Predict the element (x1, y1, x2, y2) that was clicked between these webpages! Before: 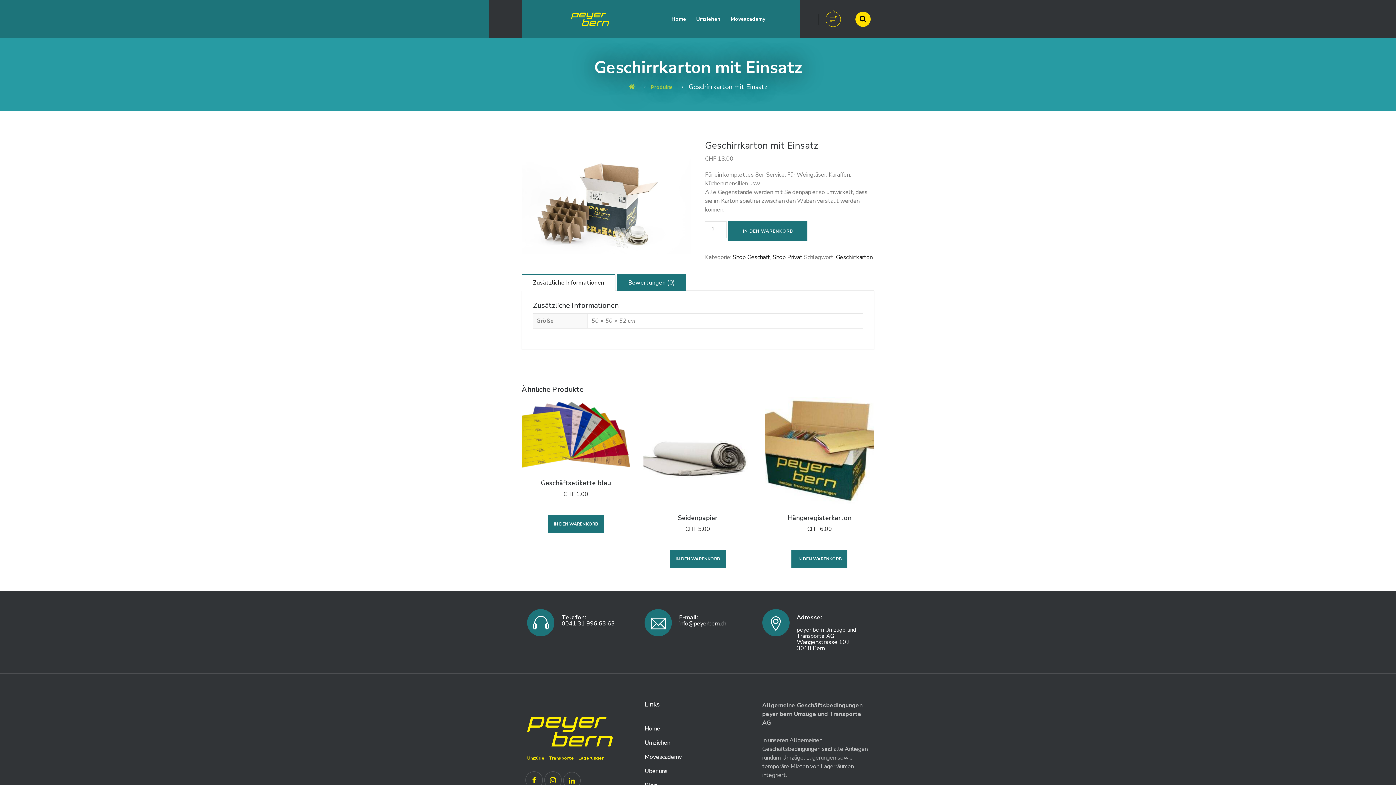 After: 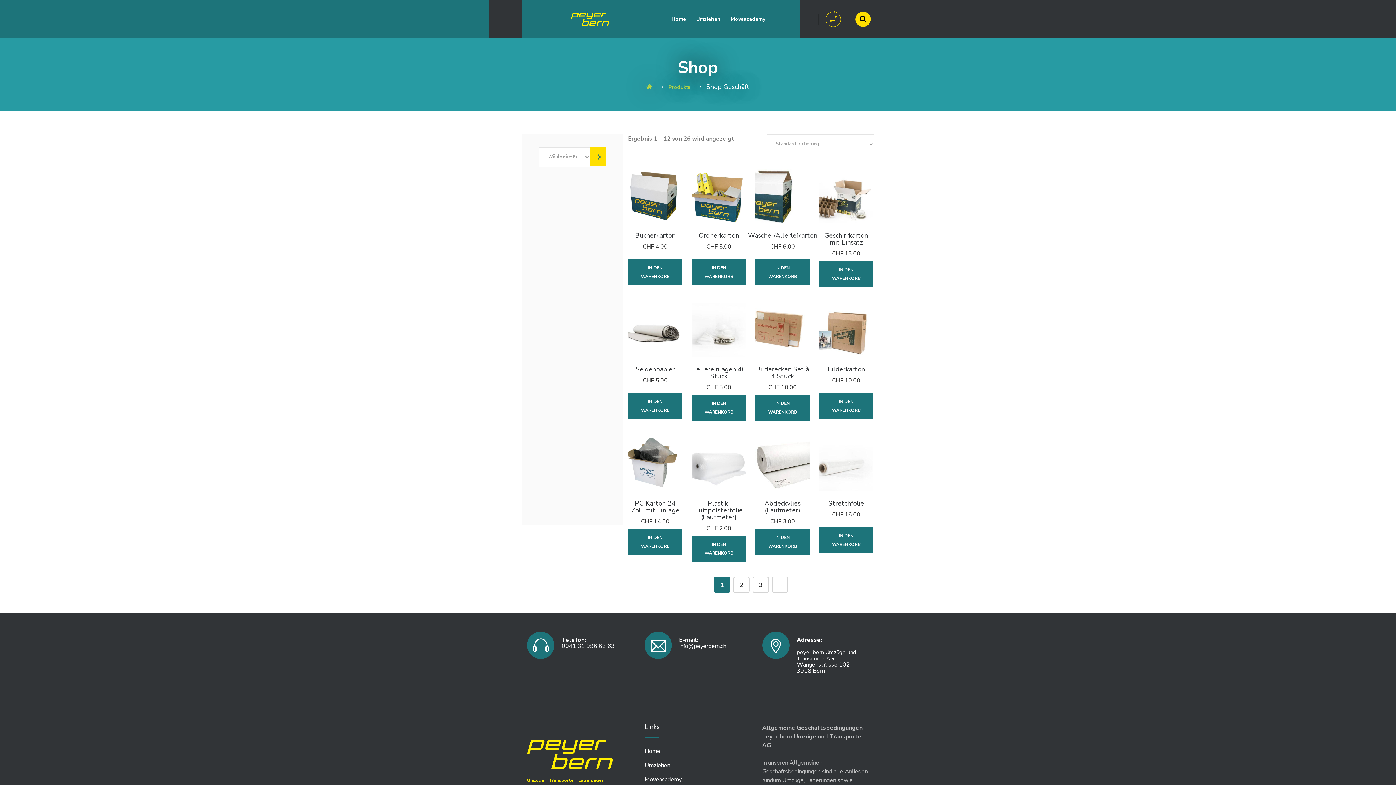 Action: label: Shop Geschäft bbox: (732, 253, 770, 261)